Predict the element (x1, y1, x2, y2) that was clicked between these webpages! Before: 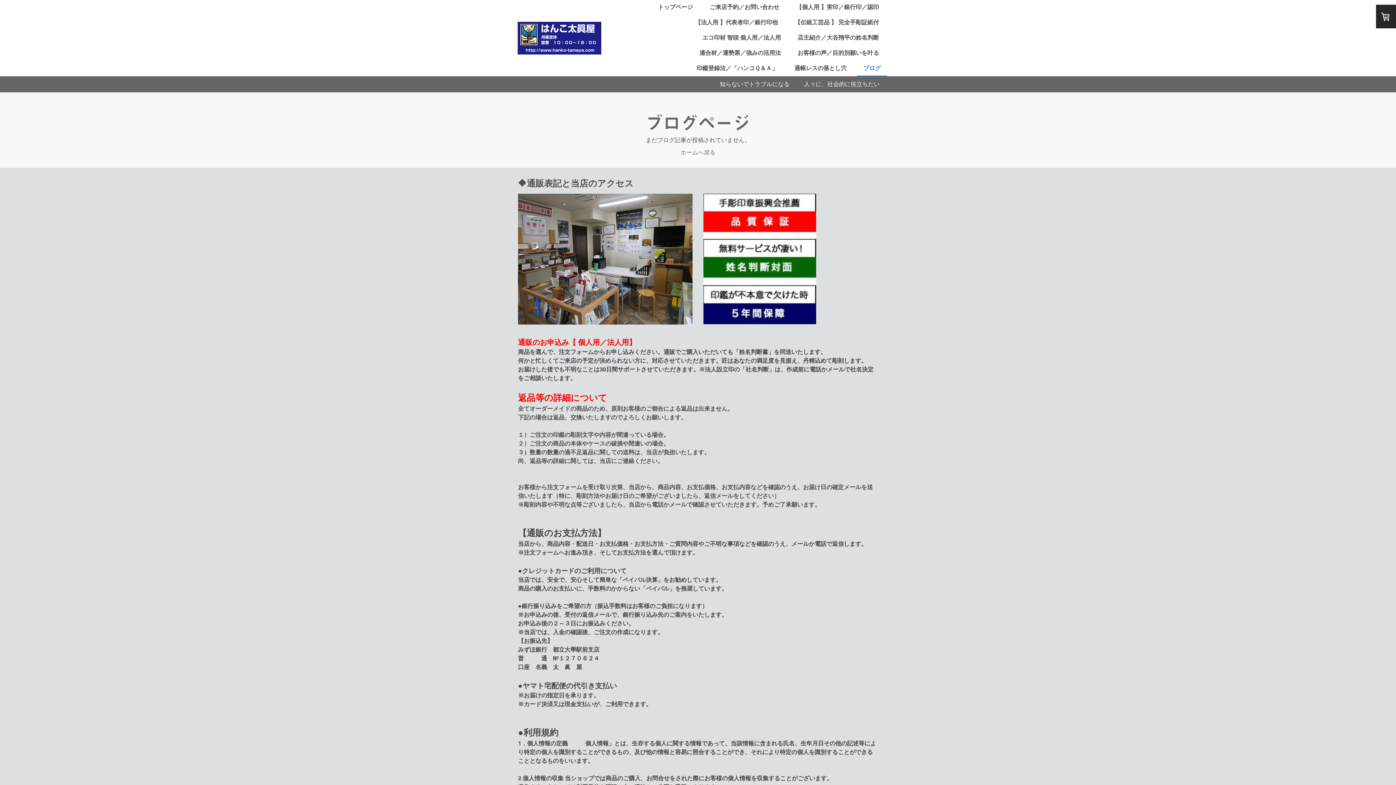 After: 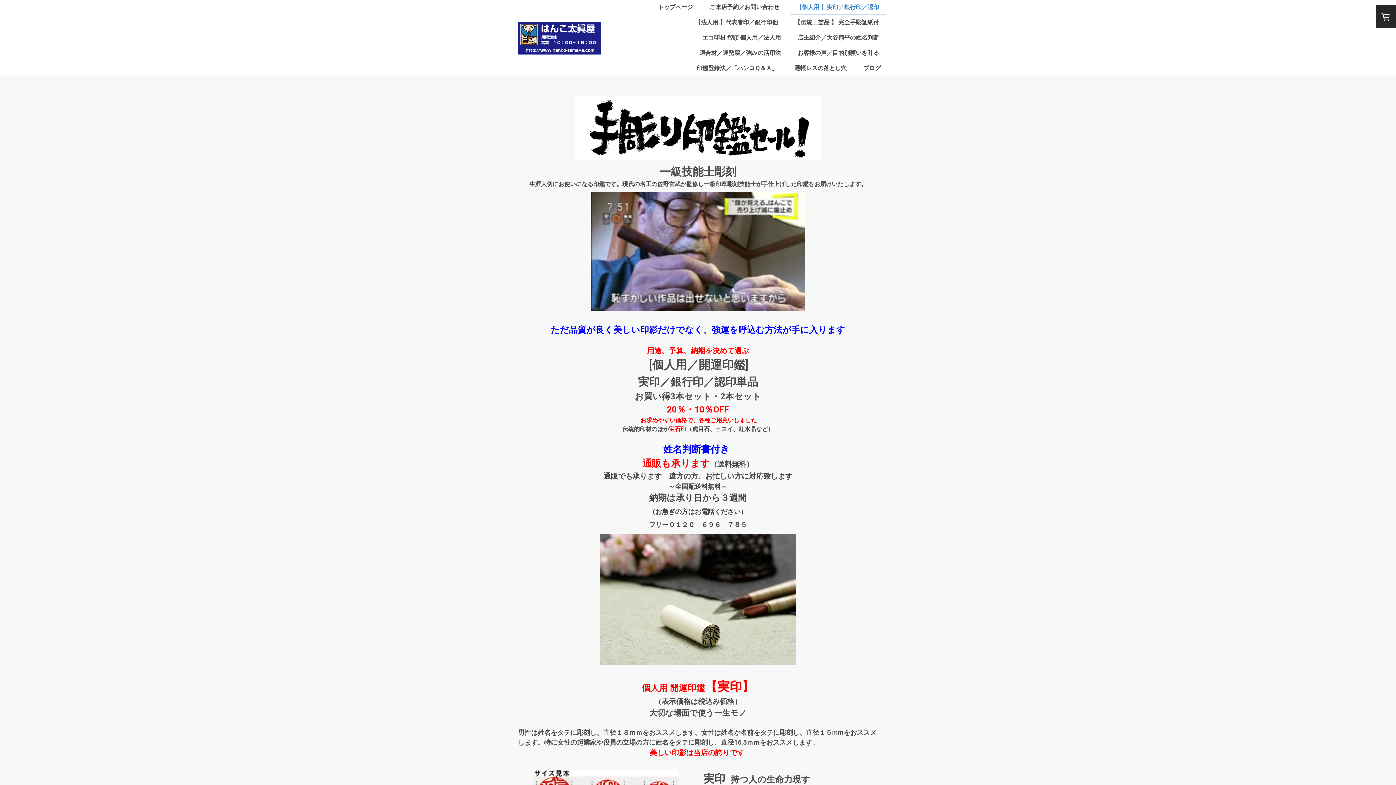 Action: label: 【個人用 】実印／銀行印／認印 bbox: (789, 0, 885, 15)